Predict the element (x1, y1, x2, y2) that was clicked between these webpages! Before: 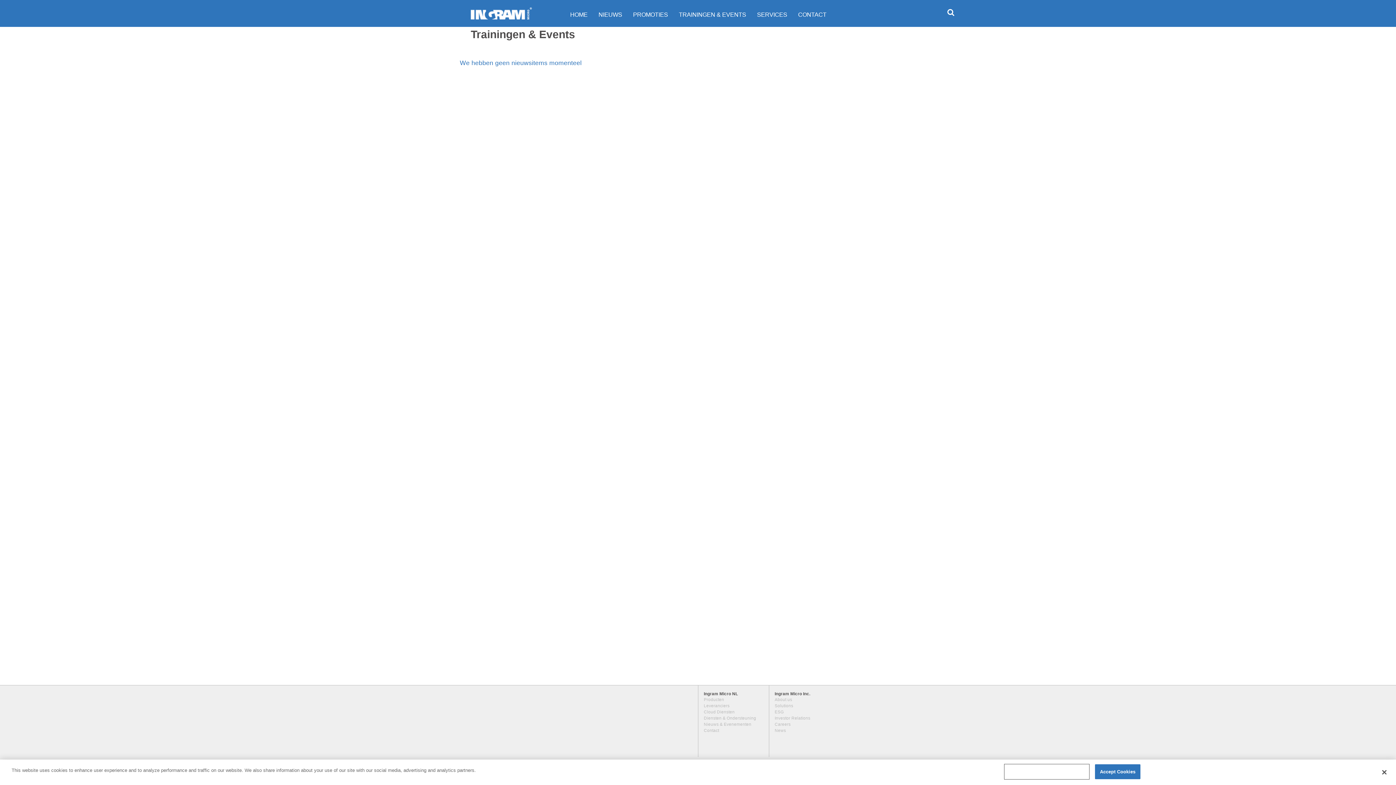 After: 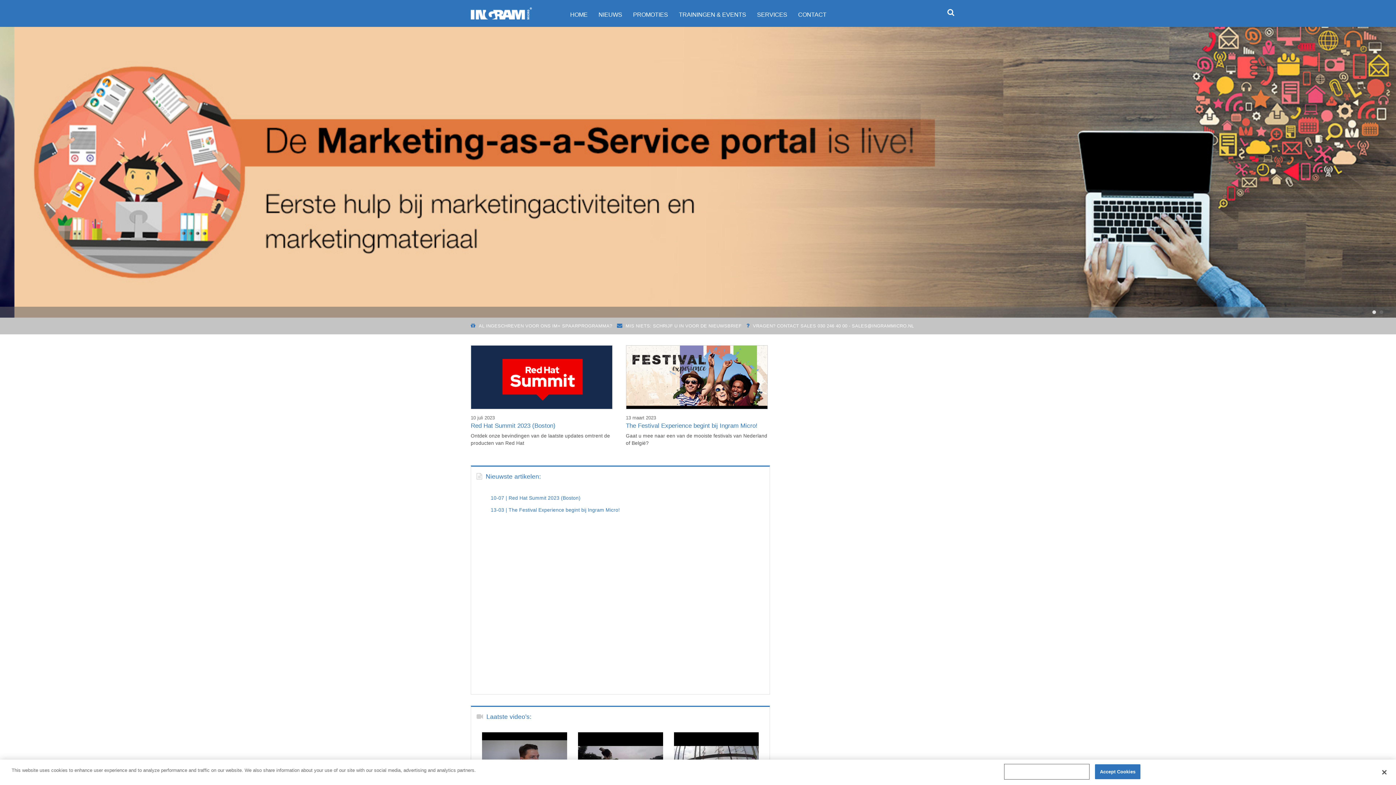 Action: bbox: (470, 7, 537, 19)